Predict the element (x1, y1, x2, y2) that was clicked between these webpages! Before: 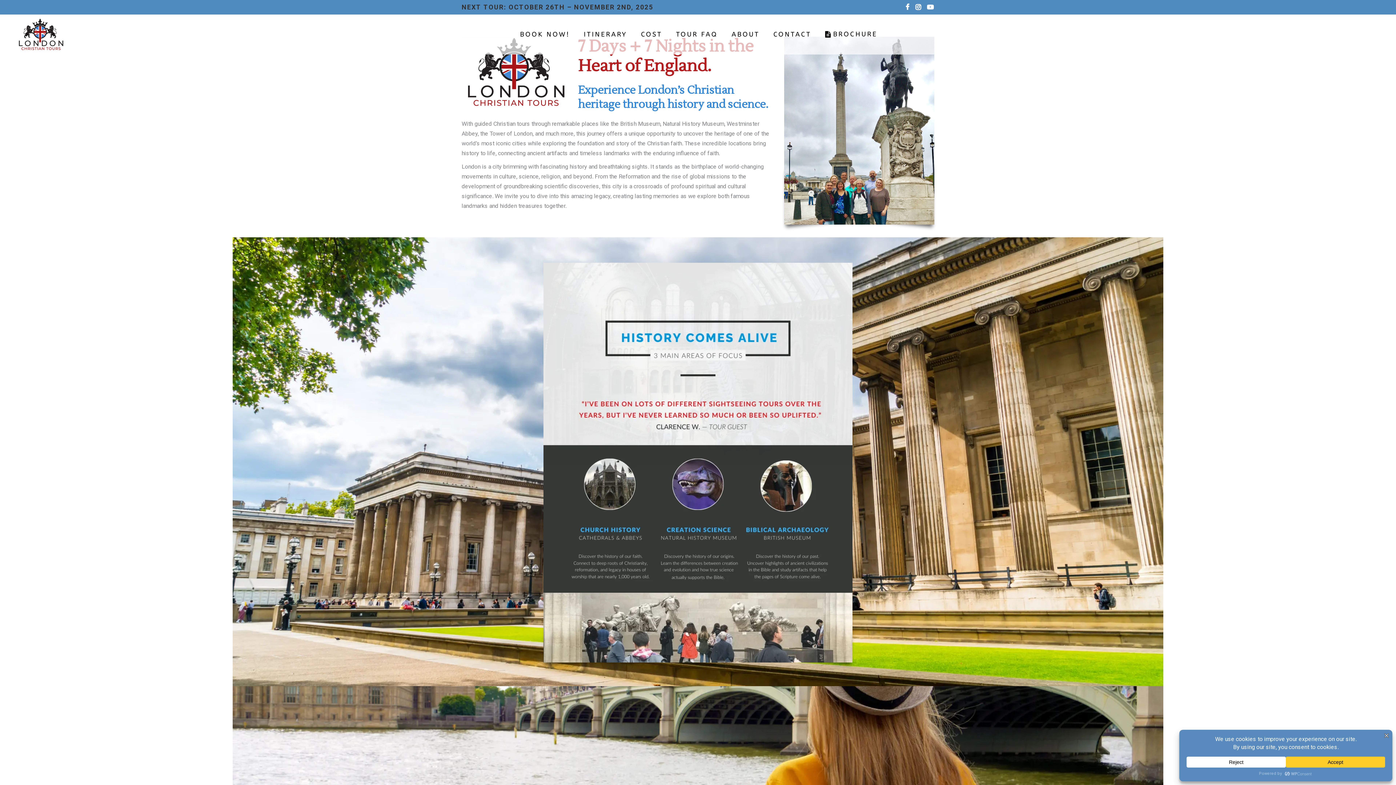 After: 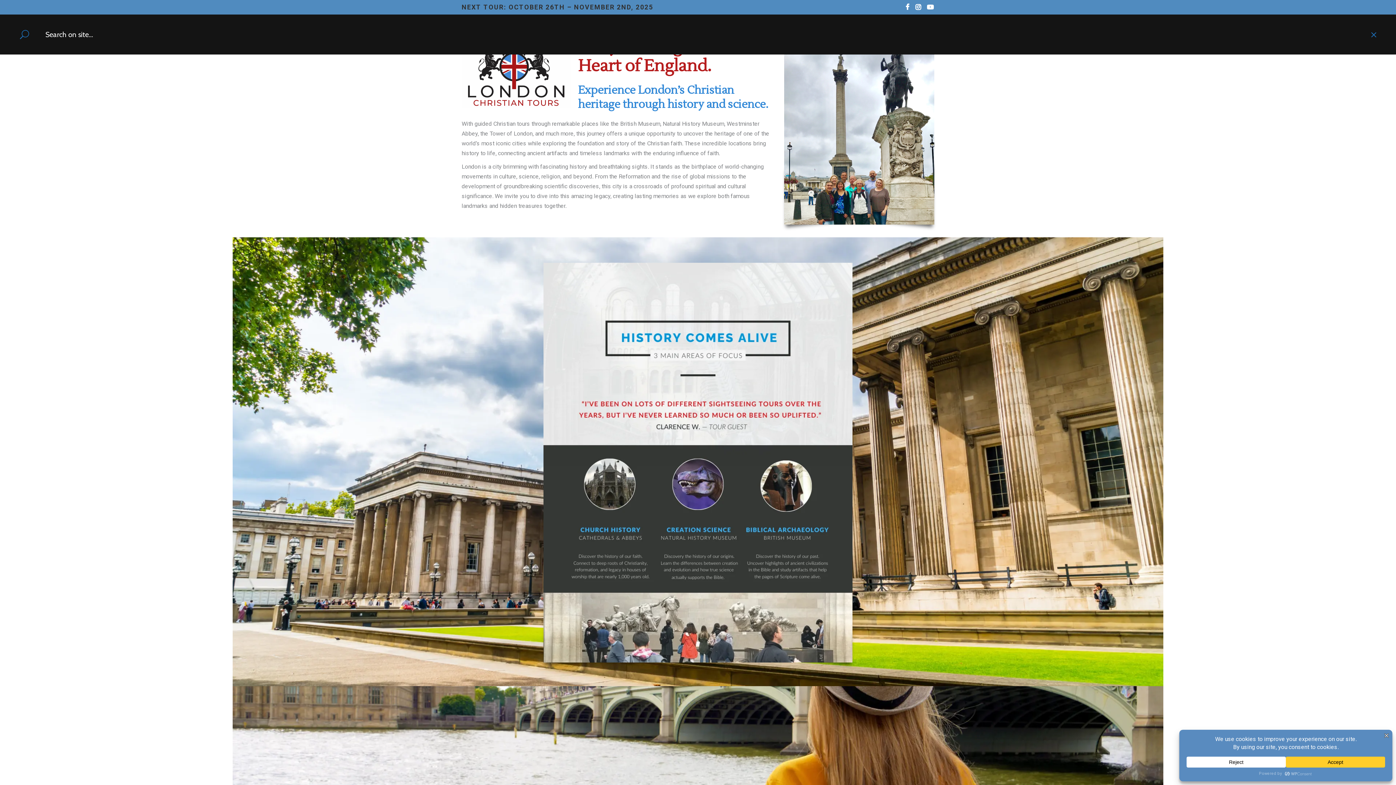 Action: bbox: (1371, 31, 1378, 38)